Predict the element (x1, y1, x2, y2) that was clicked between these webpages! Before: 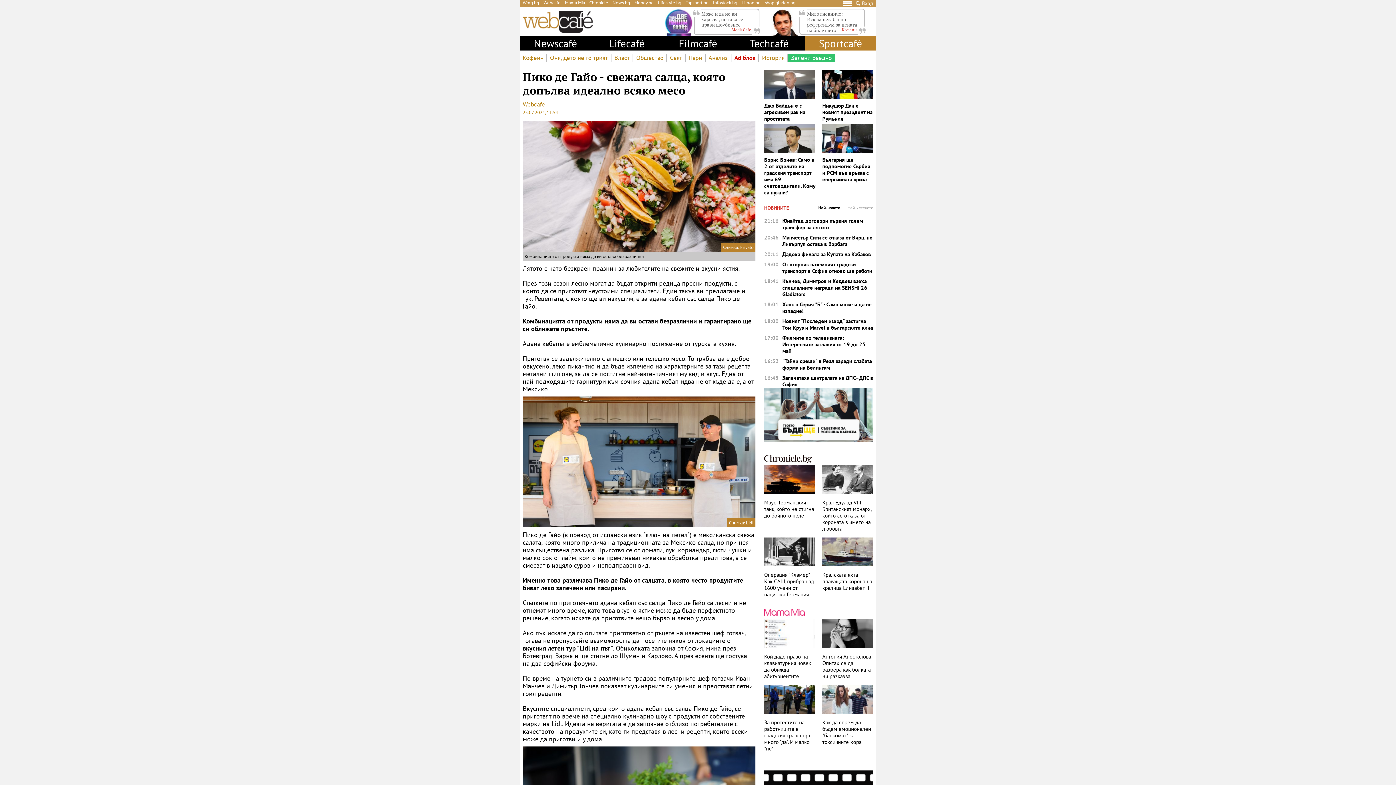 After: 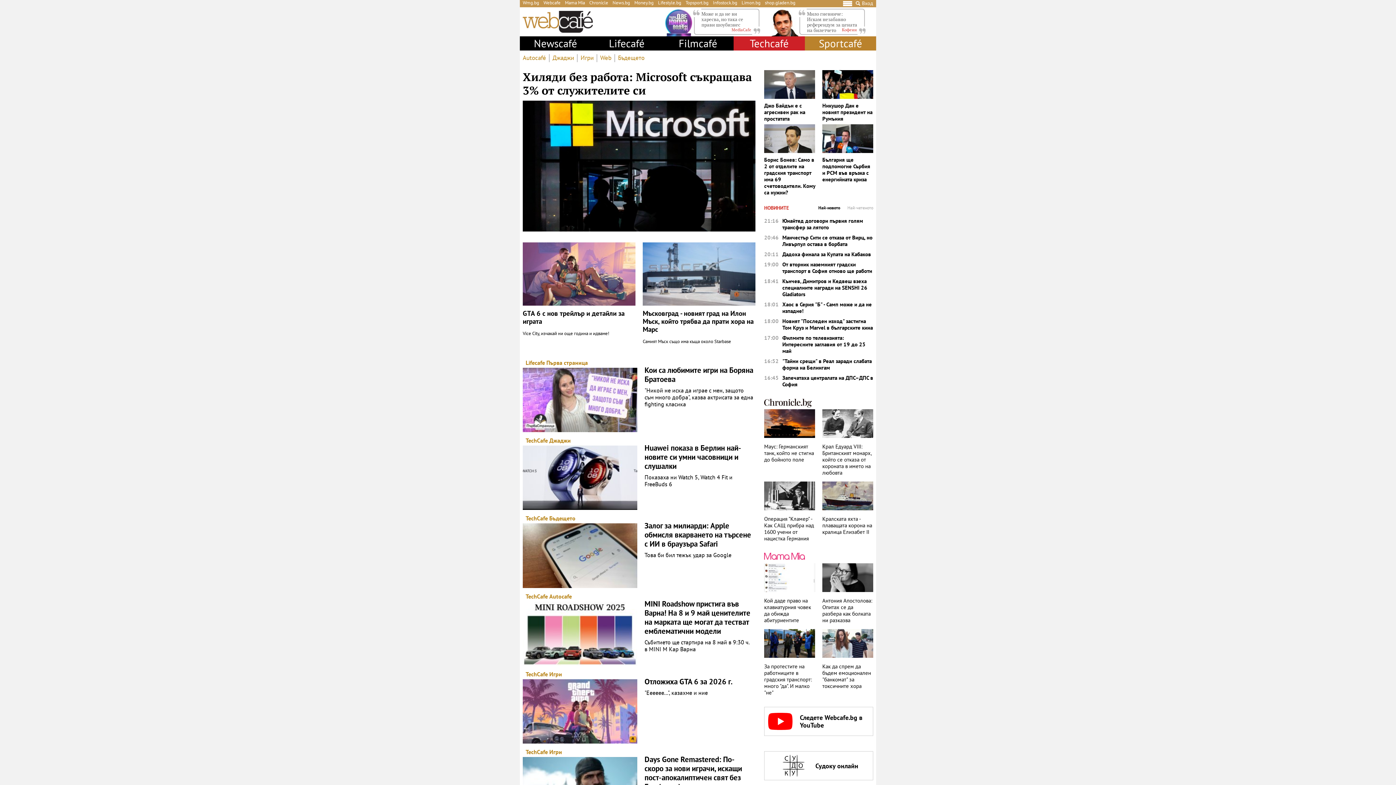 Action: label: Techcafé bbox: (733, 36, 805, 50)